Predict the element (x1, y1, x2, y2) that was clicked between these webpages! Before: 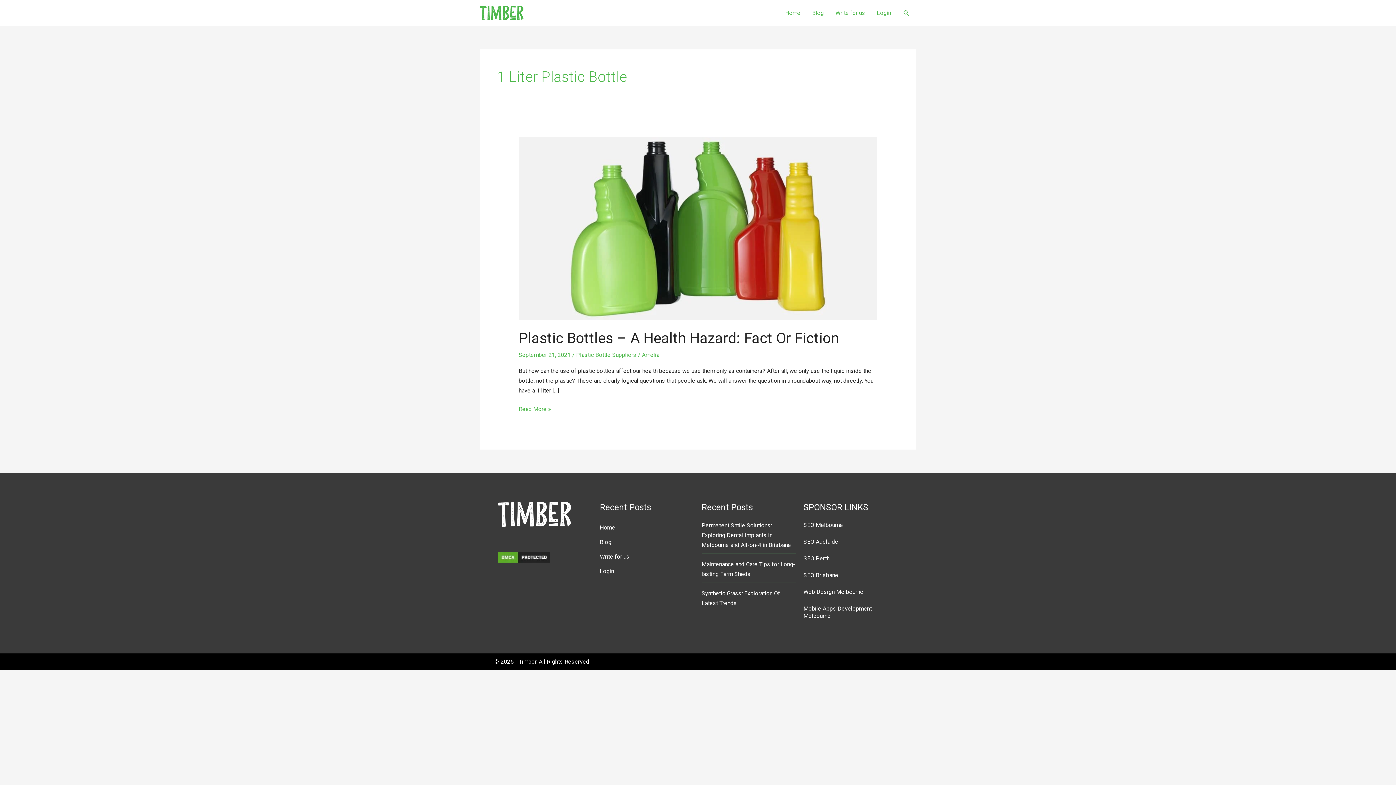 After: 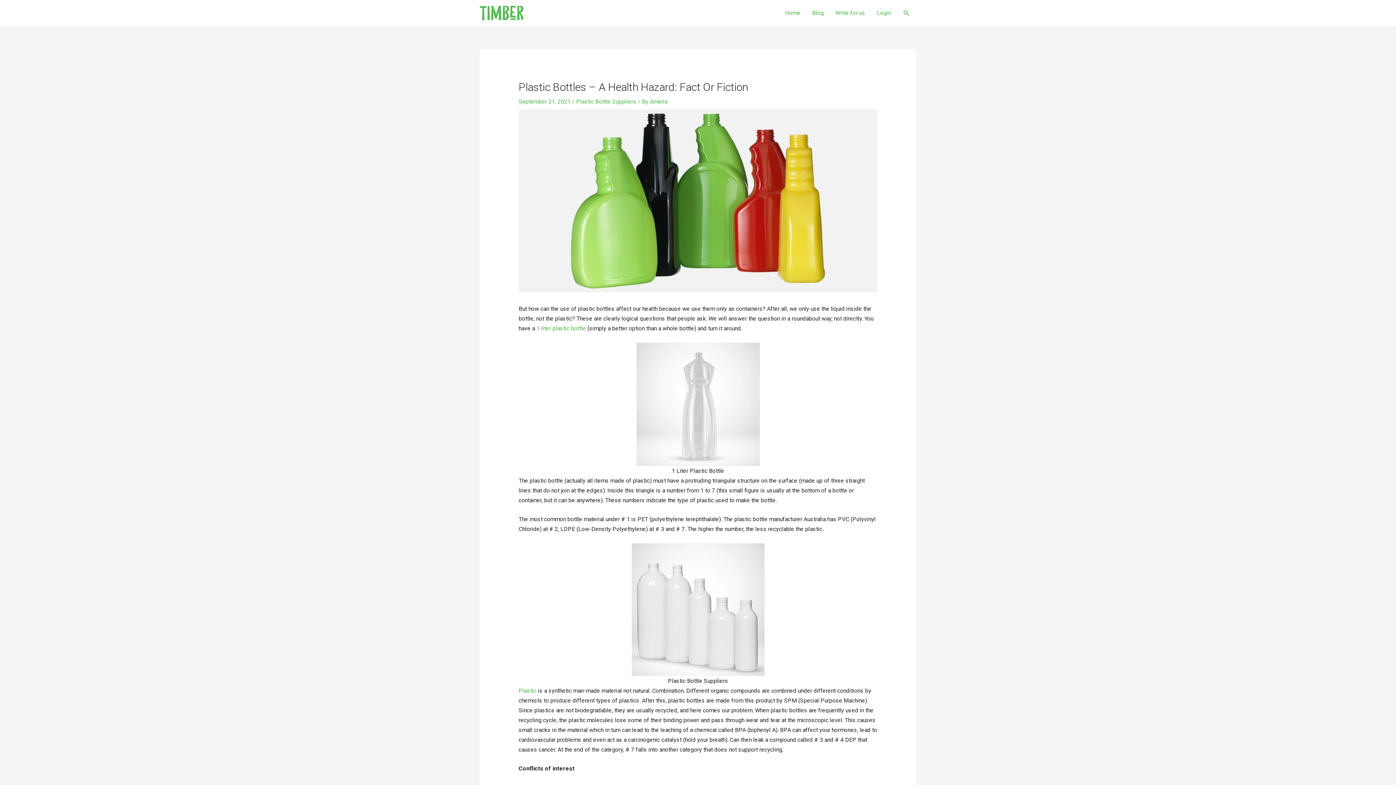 Action: bbox: (518, 224, 877, 231)